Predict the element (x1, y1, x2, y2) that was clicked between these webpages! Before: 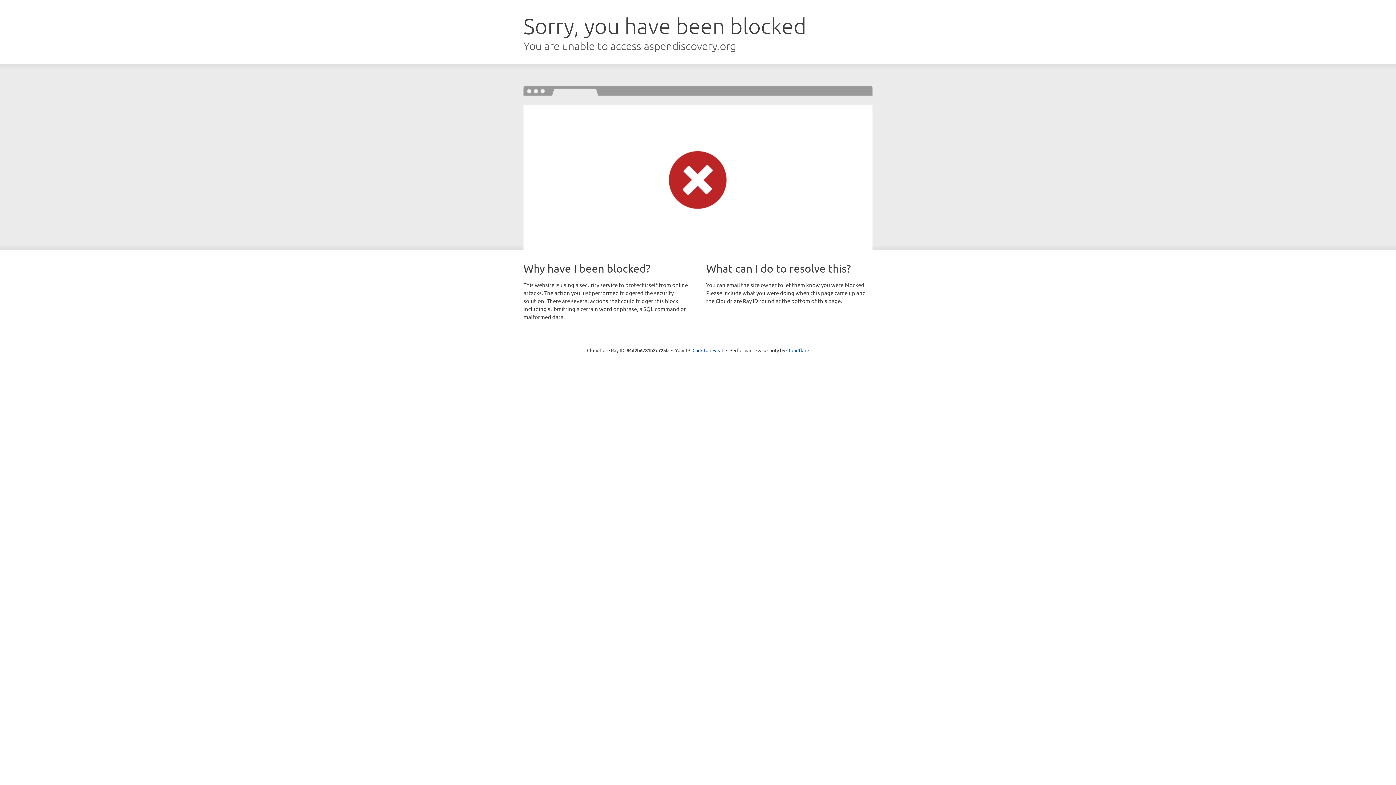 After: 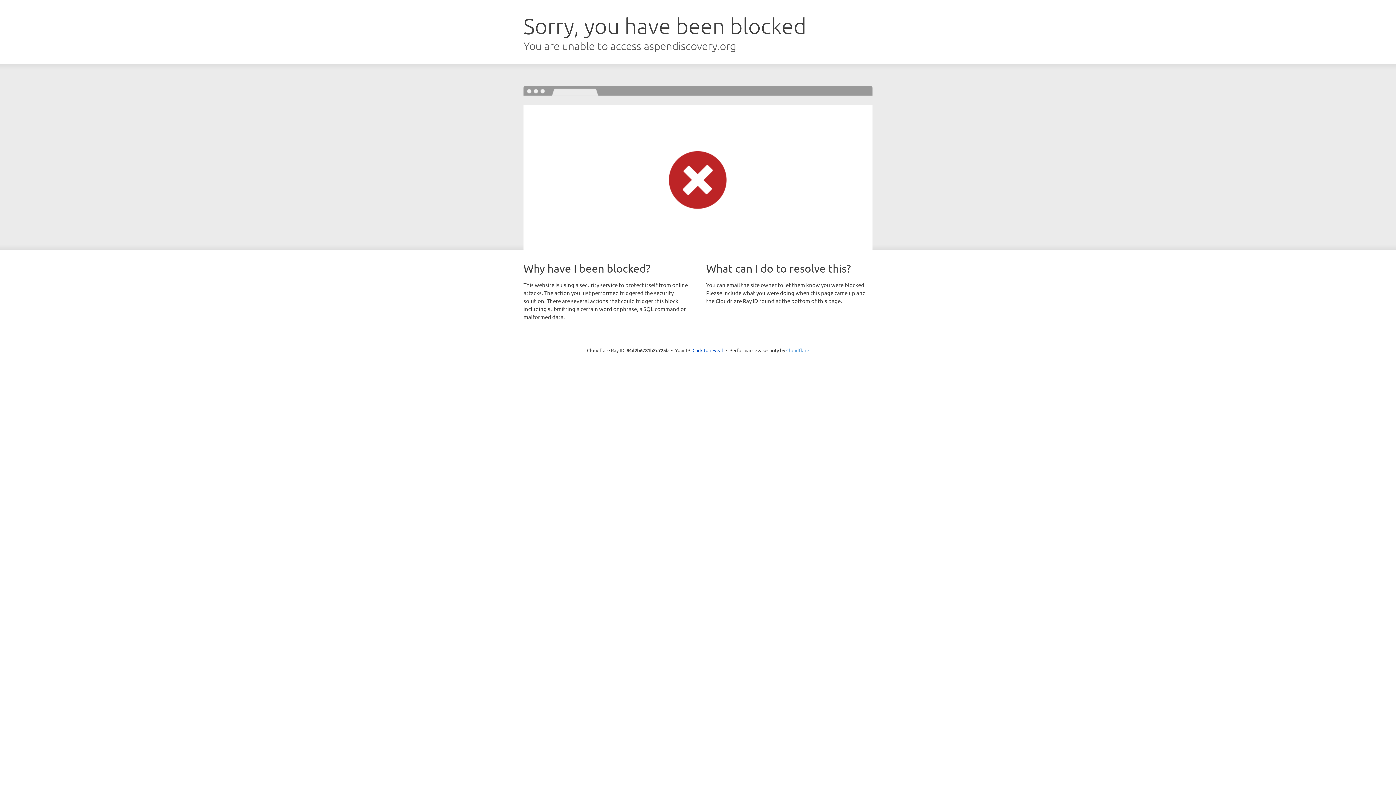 Action: label: Cloudflare bbox: (786, 347, 809, 353)